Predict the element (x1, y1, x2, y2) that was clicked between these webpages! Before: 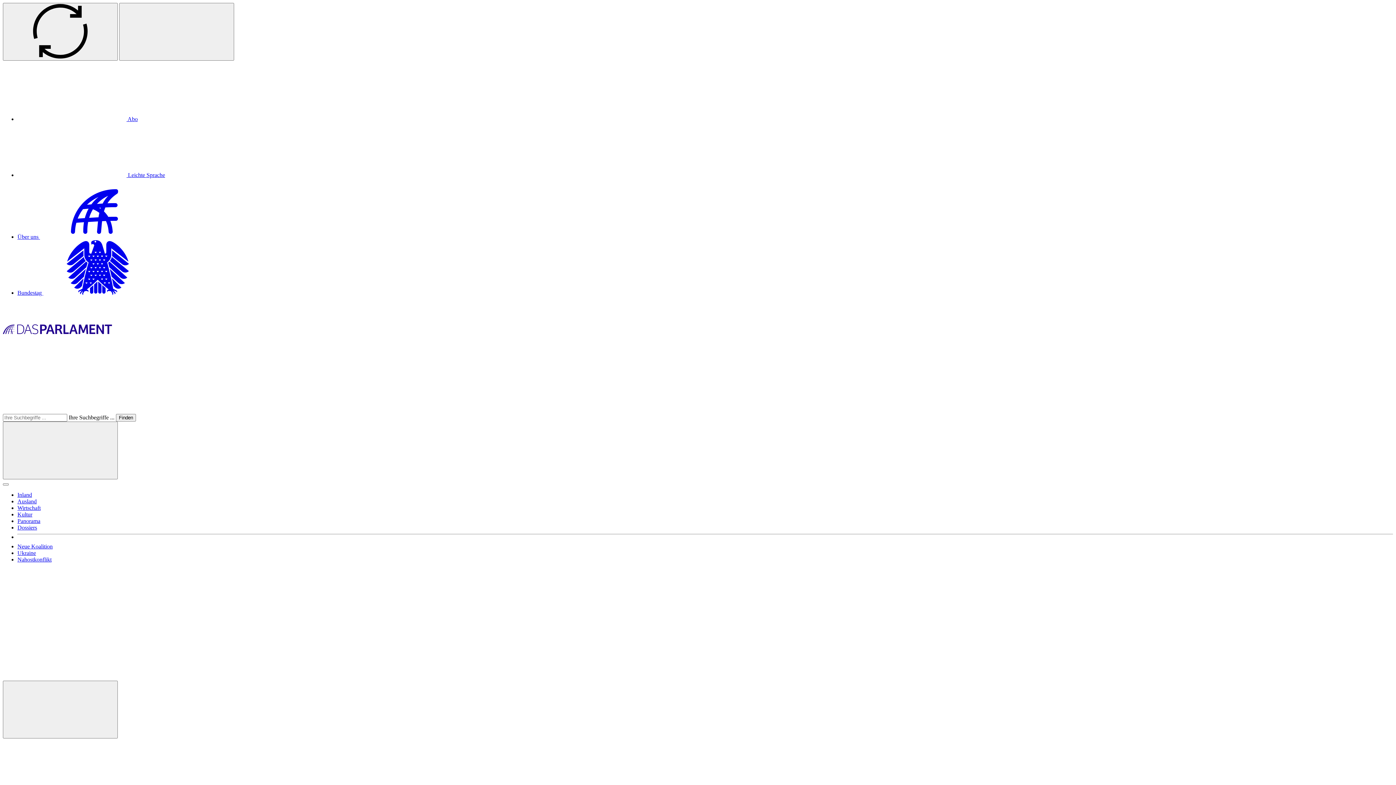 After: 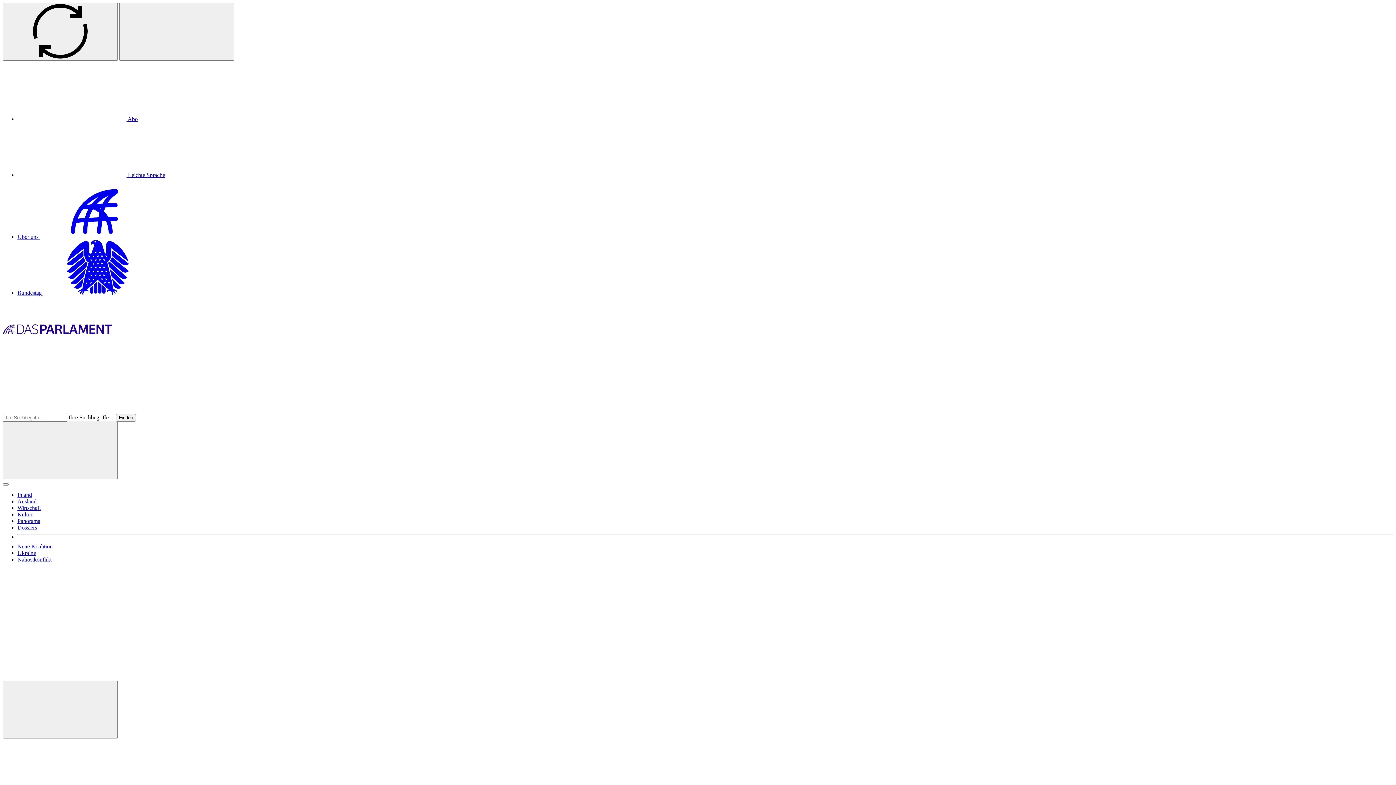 Action: label: Wirtschaft bbox: (17, 505, 40, 511)